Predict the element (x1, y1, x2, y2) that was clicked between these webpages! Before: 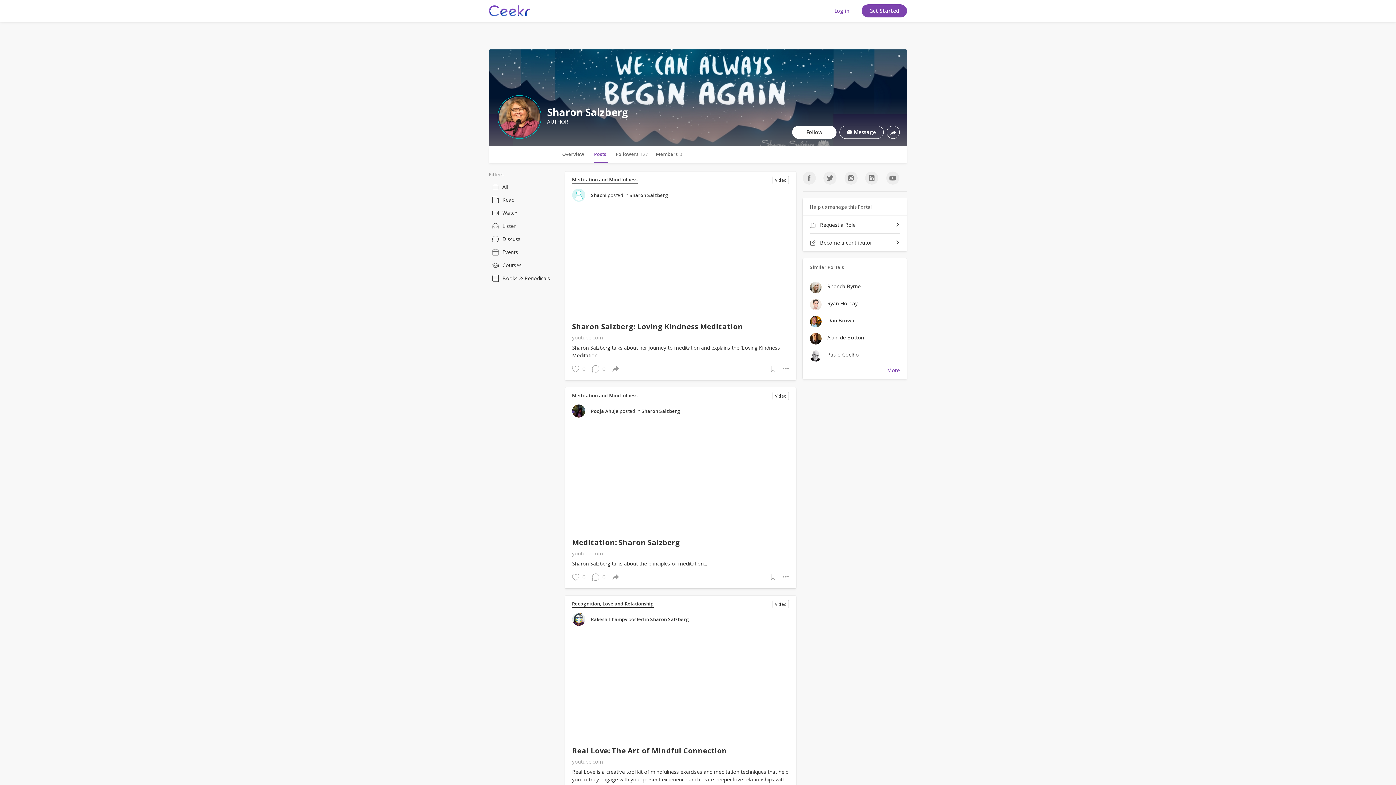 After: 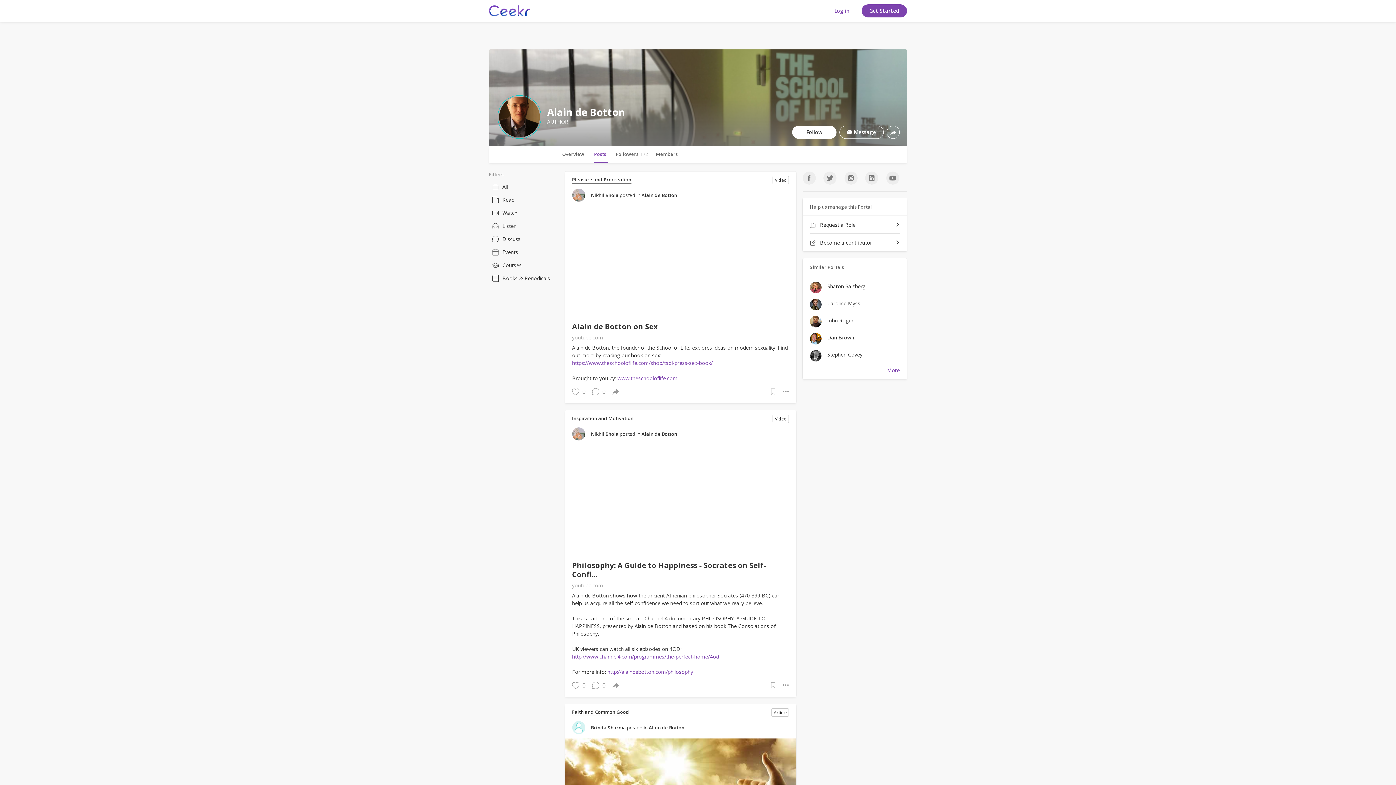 Action: label: Alain de Botton bbox: (810, 333, 900, 341)